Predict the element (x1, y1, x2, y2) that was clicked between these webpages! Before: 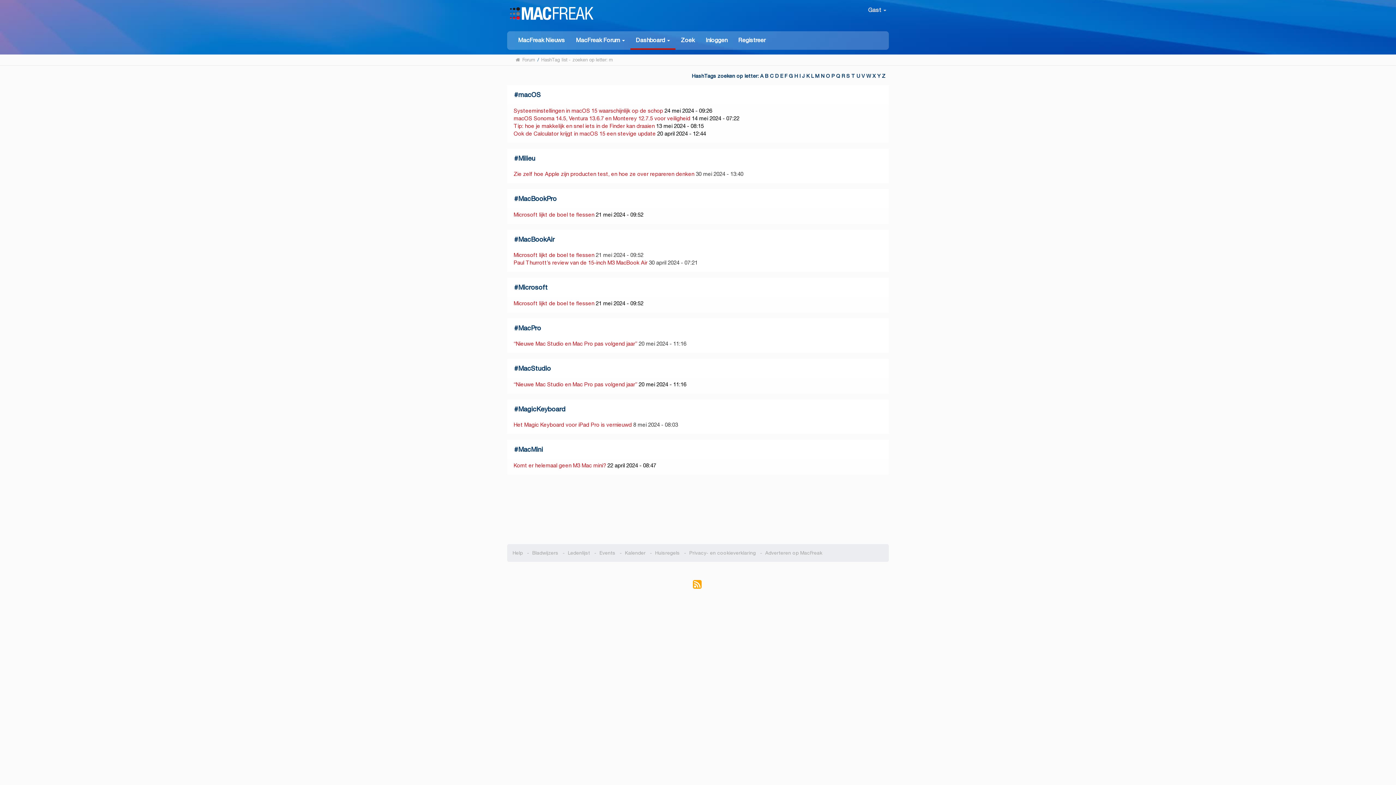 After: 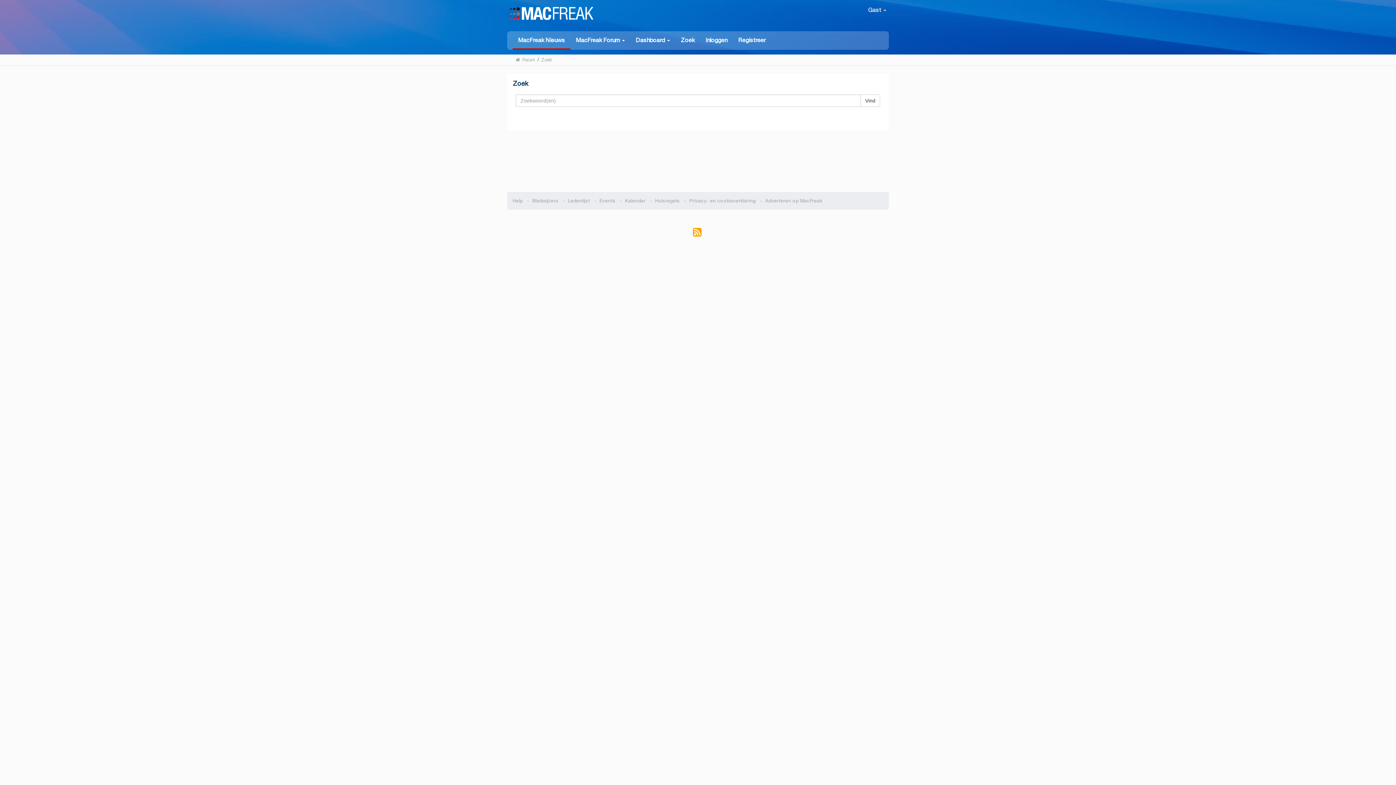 Action: label: Zoek bbox: (675, 31, 700, 48)